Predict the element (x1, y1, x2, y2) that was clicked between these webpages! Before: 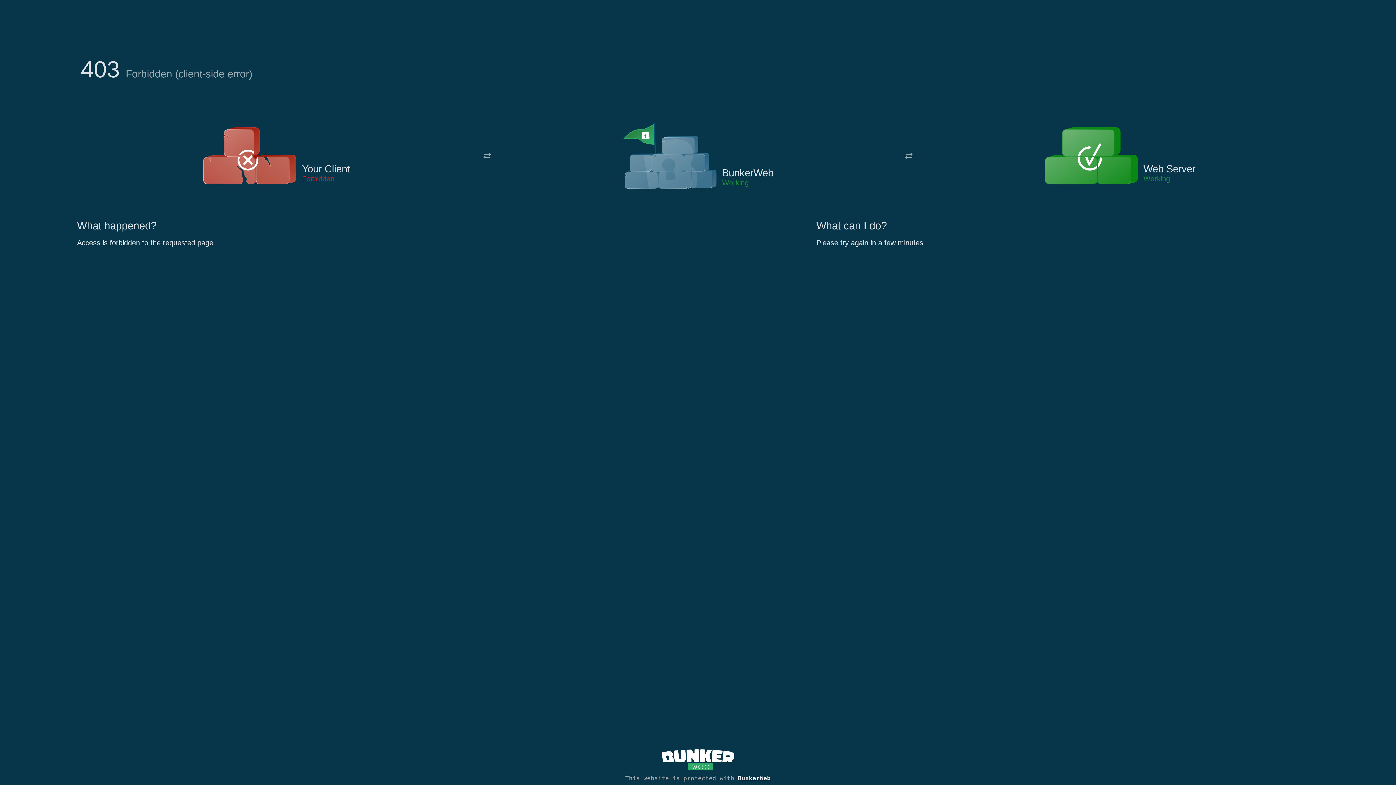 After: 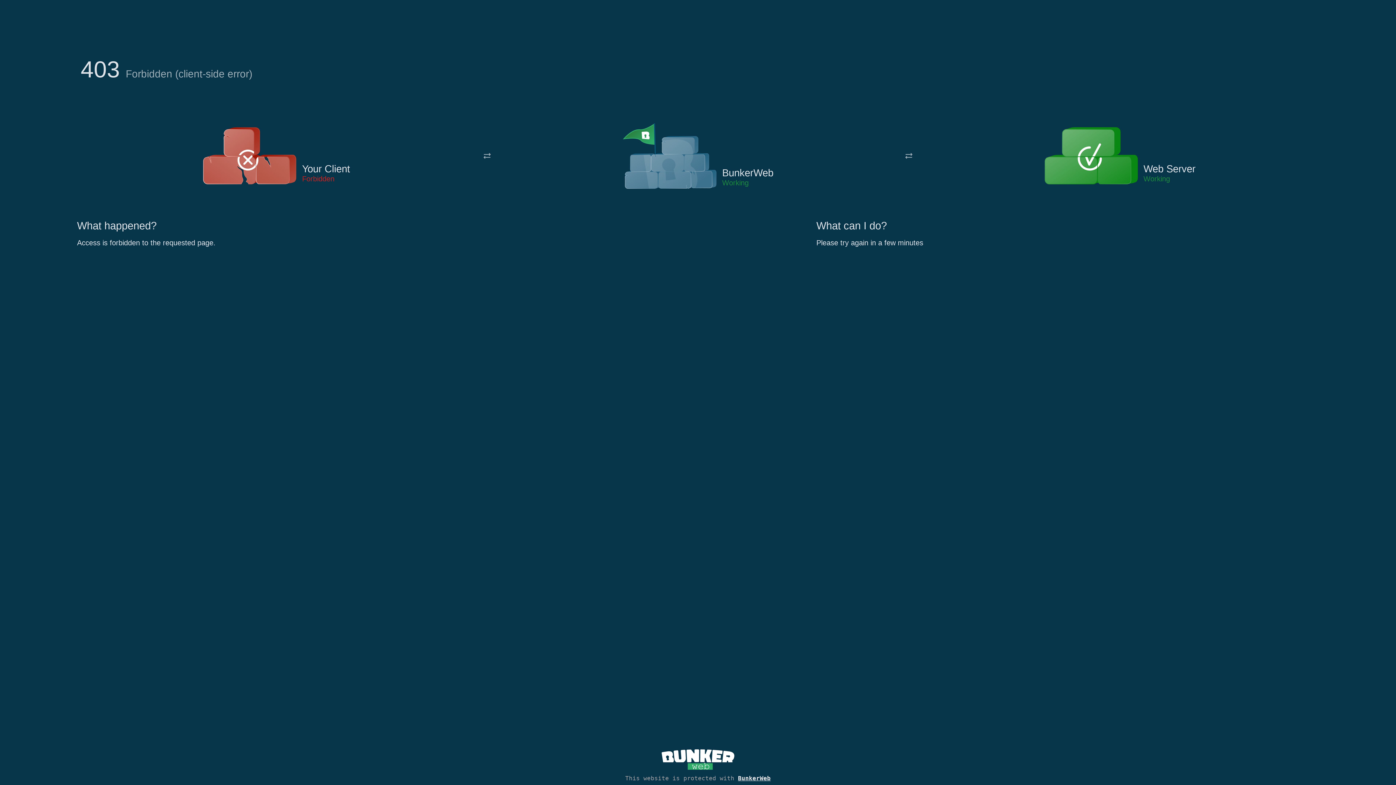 Action: bbox: (622, 122, 717, 191)